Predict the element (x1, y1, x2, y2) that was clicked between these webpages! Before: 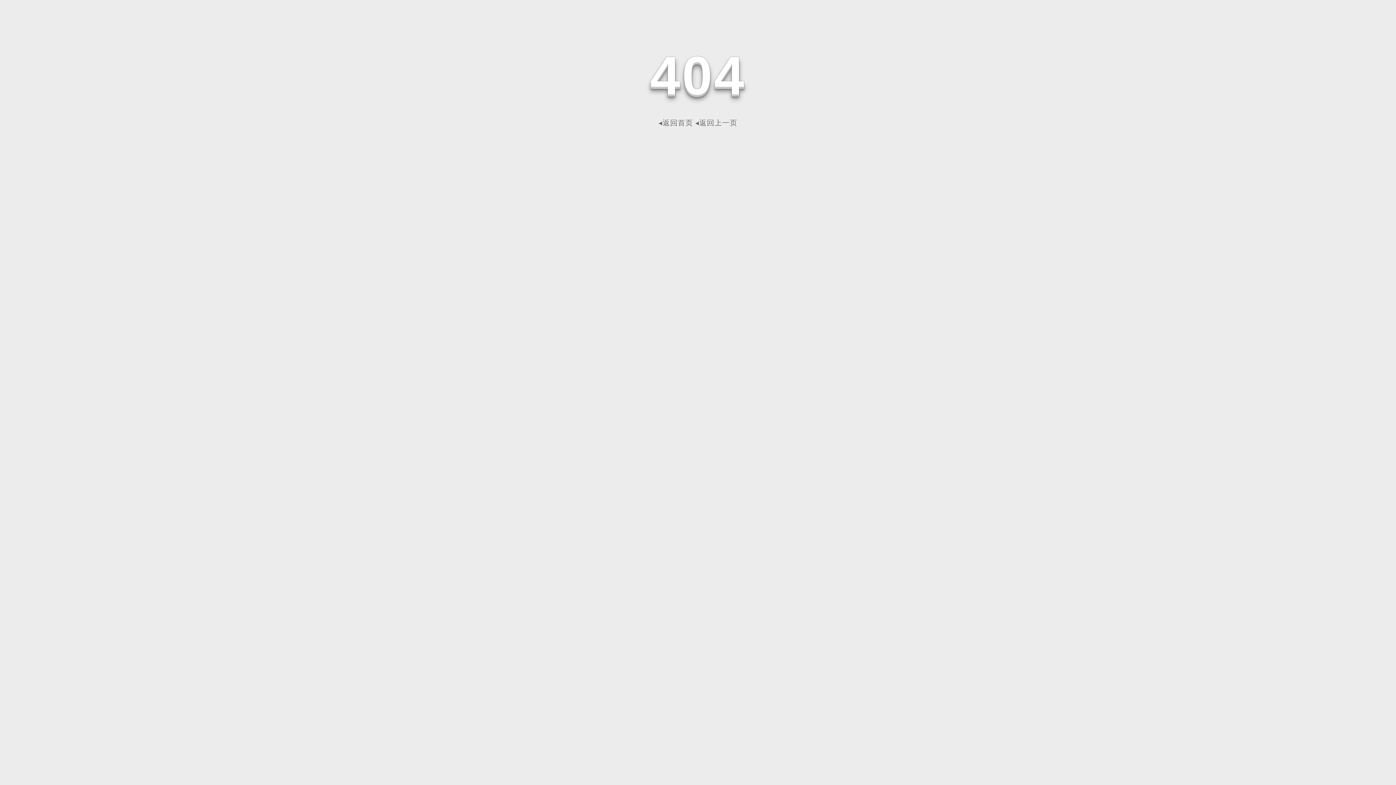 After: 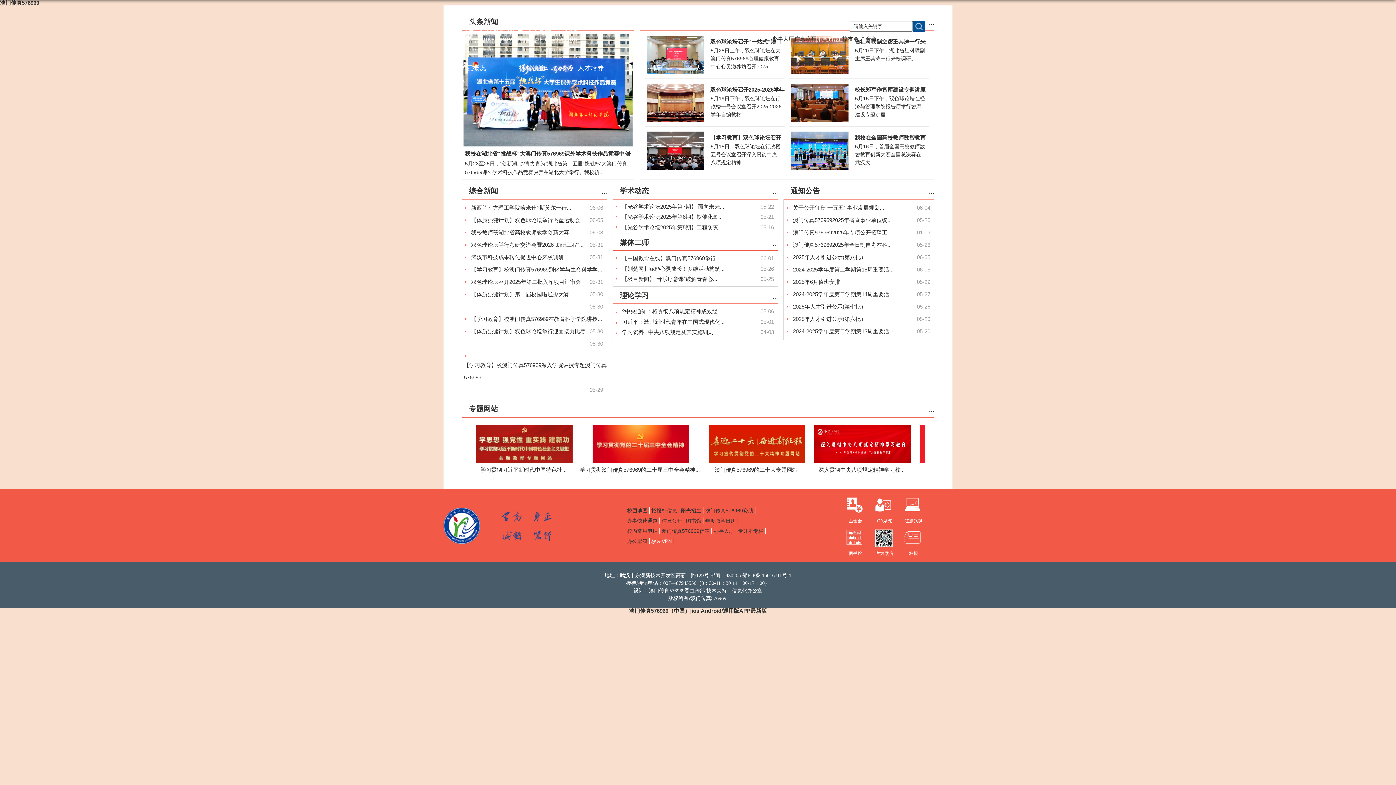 Action: bbox: (658, 118, 693, 126) label: ◂返回首页